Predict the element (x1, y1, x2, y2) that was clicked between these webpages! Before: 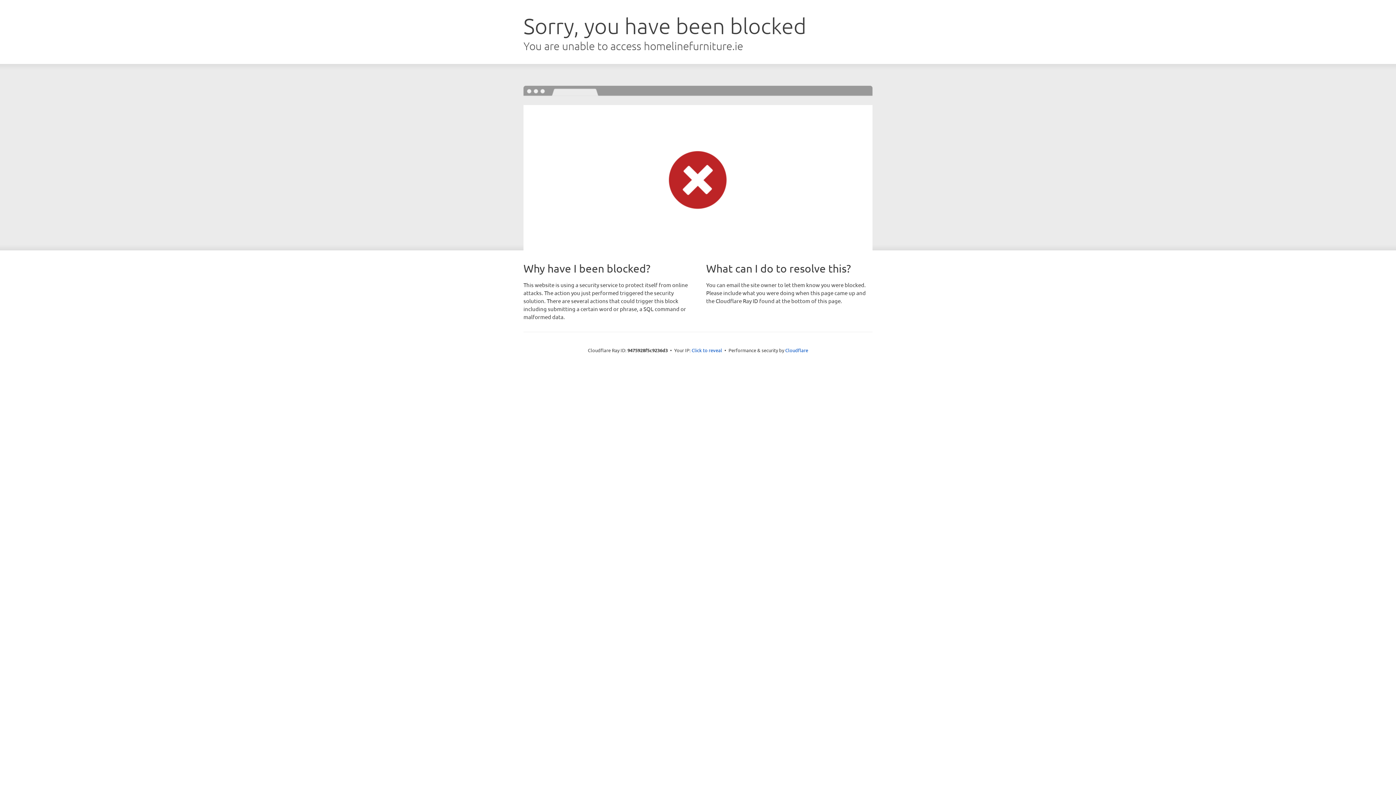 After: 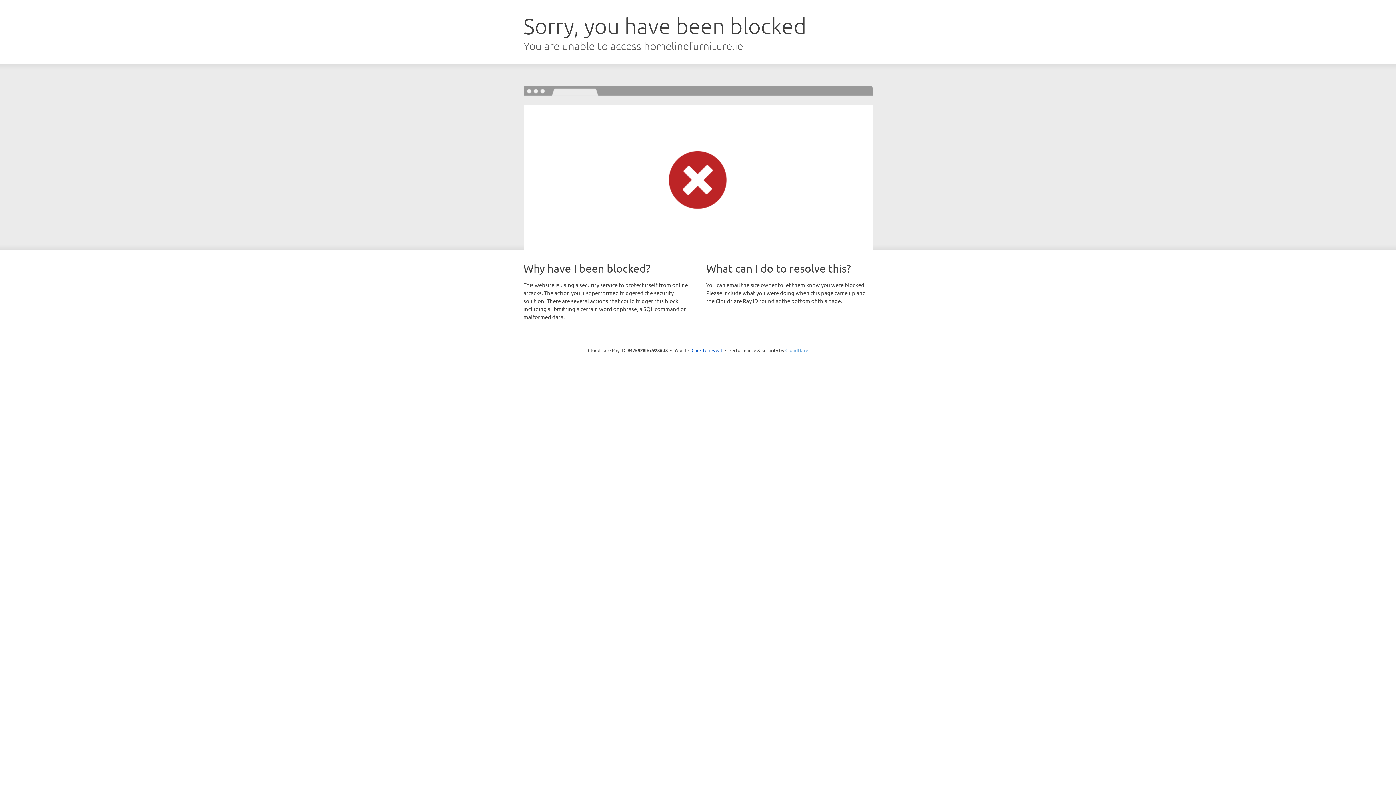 Action: label: Cloudflare bbox: (785, 347, 808, 353)